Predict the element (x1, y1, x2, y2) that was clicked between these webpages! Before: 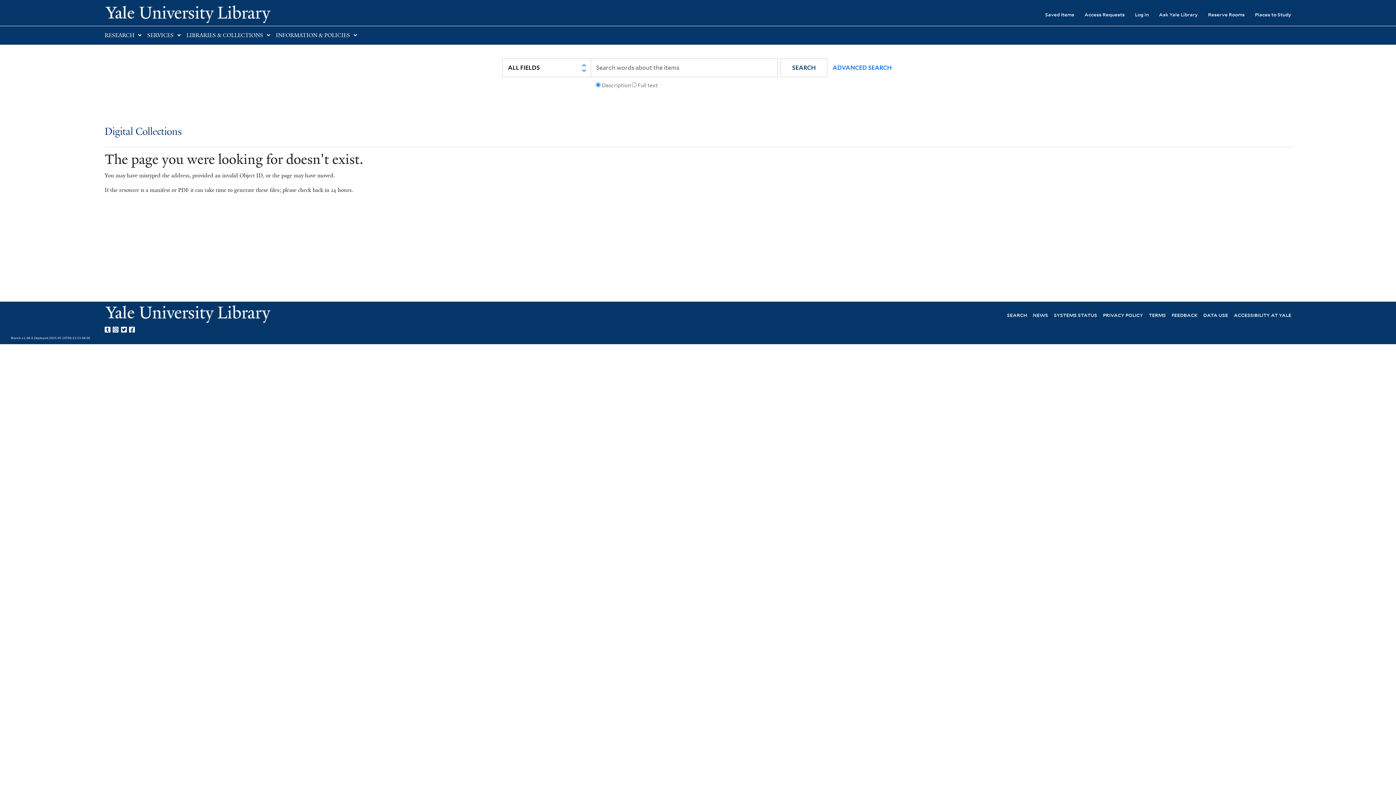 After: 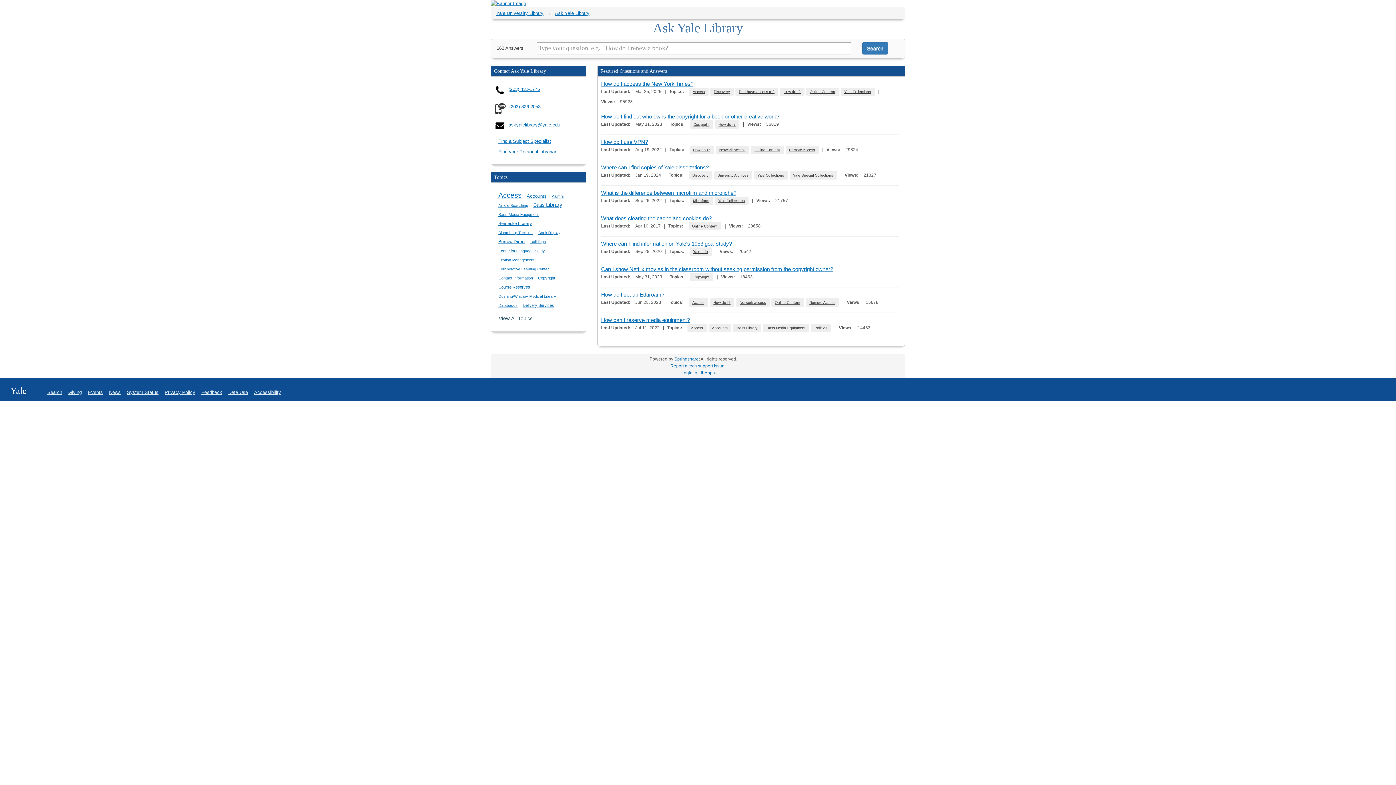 Action: bbox: (1149, 6, 1198, 22) label: Ask Yale Library